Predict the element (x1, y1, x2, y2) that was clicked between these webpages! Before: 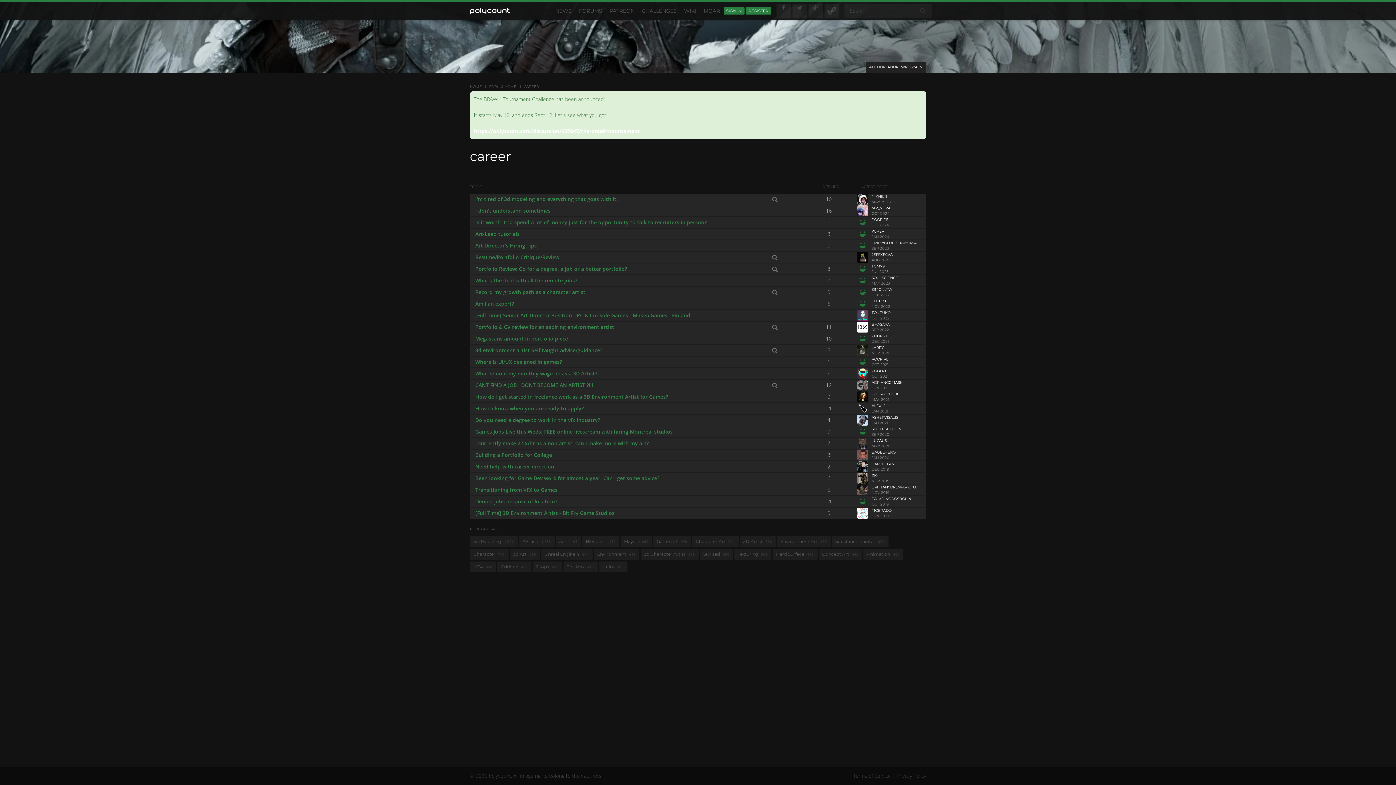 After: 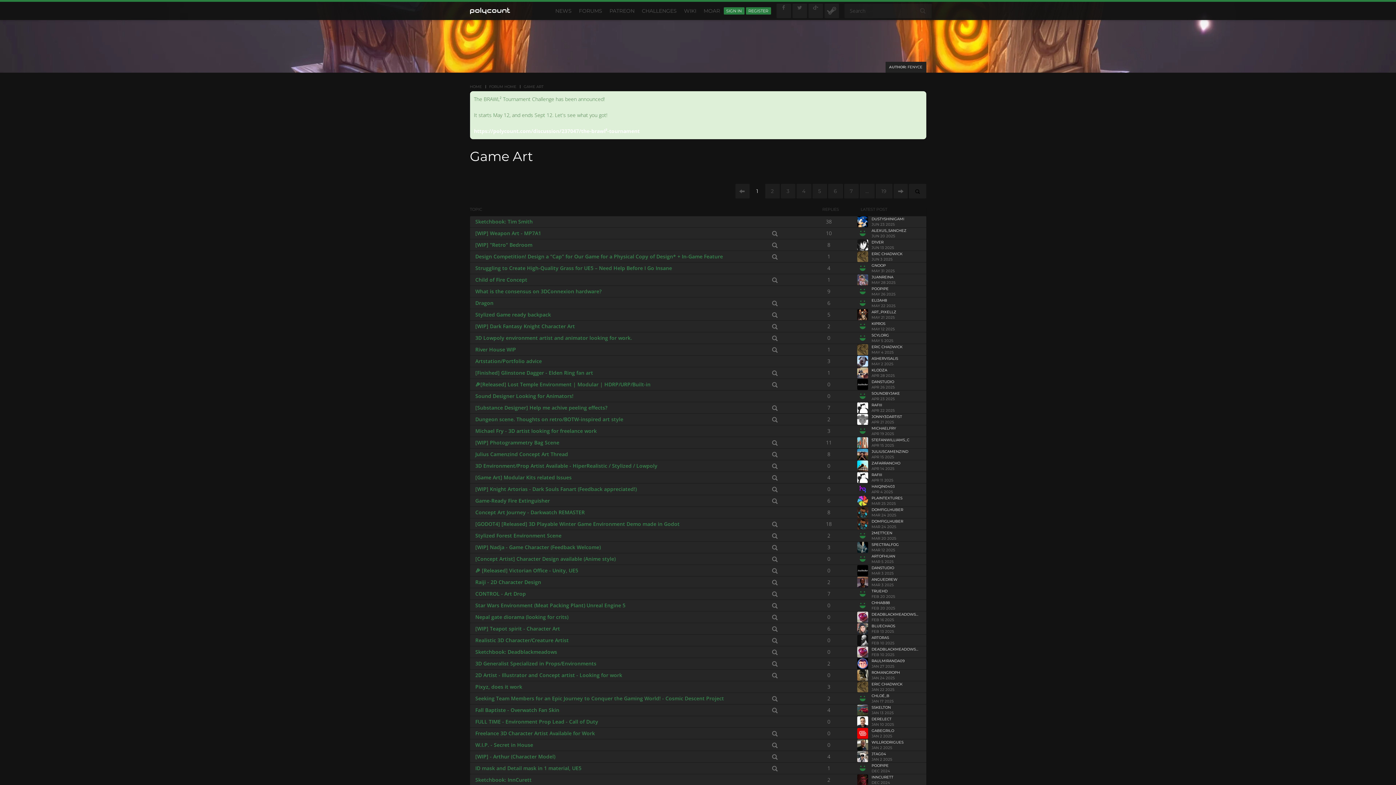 Action: bbox: (653, 536, 691, 547) label: Game Art 949